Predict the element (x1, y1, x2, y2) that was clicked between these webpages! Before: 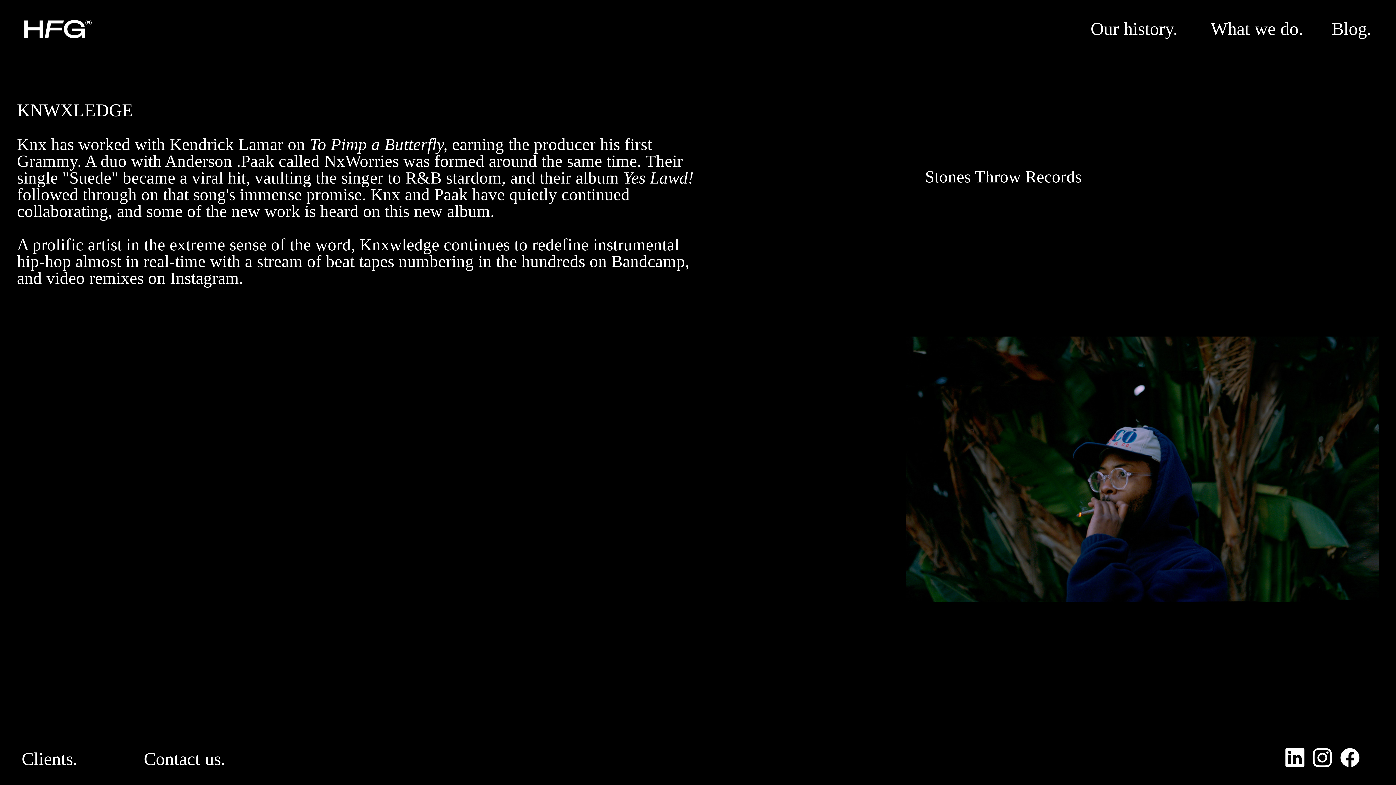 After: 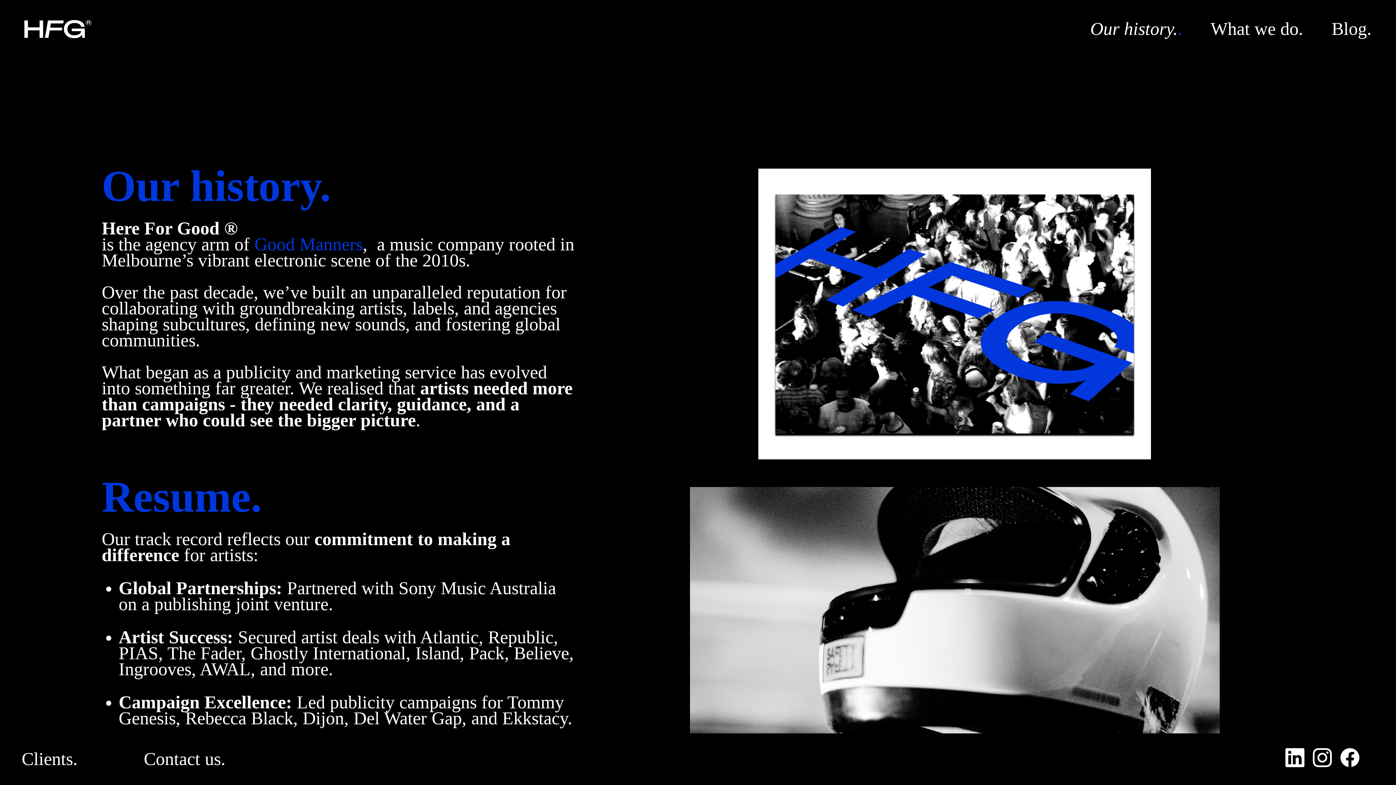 Action: bbox: (1090, 19, 1182, 40) label: Our history..